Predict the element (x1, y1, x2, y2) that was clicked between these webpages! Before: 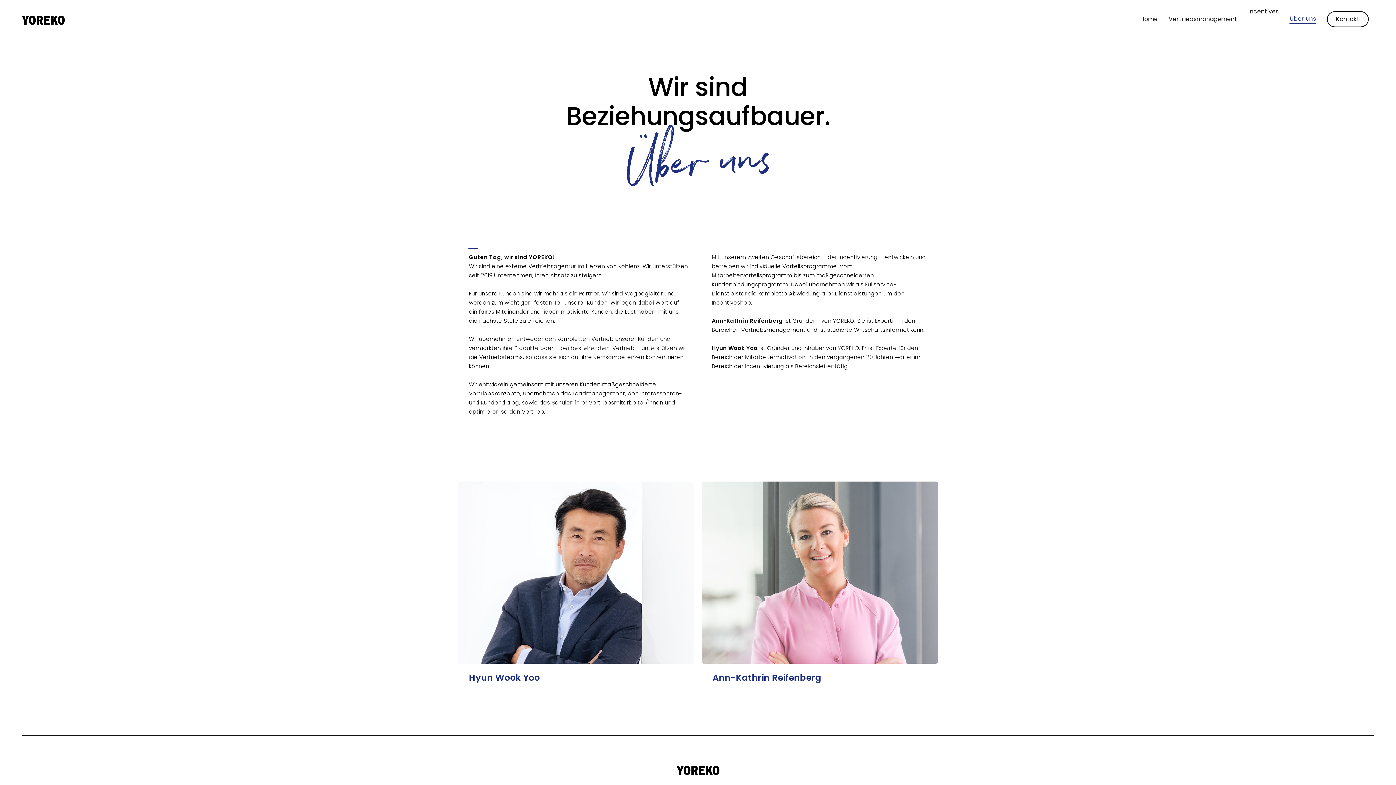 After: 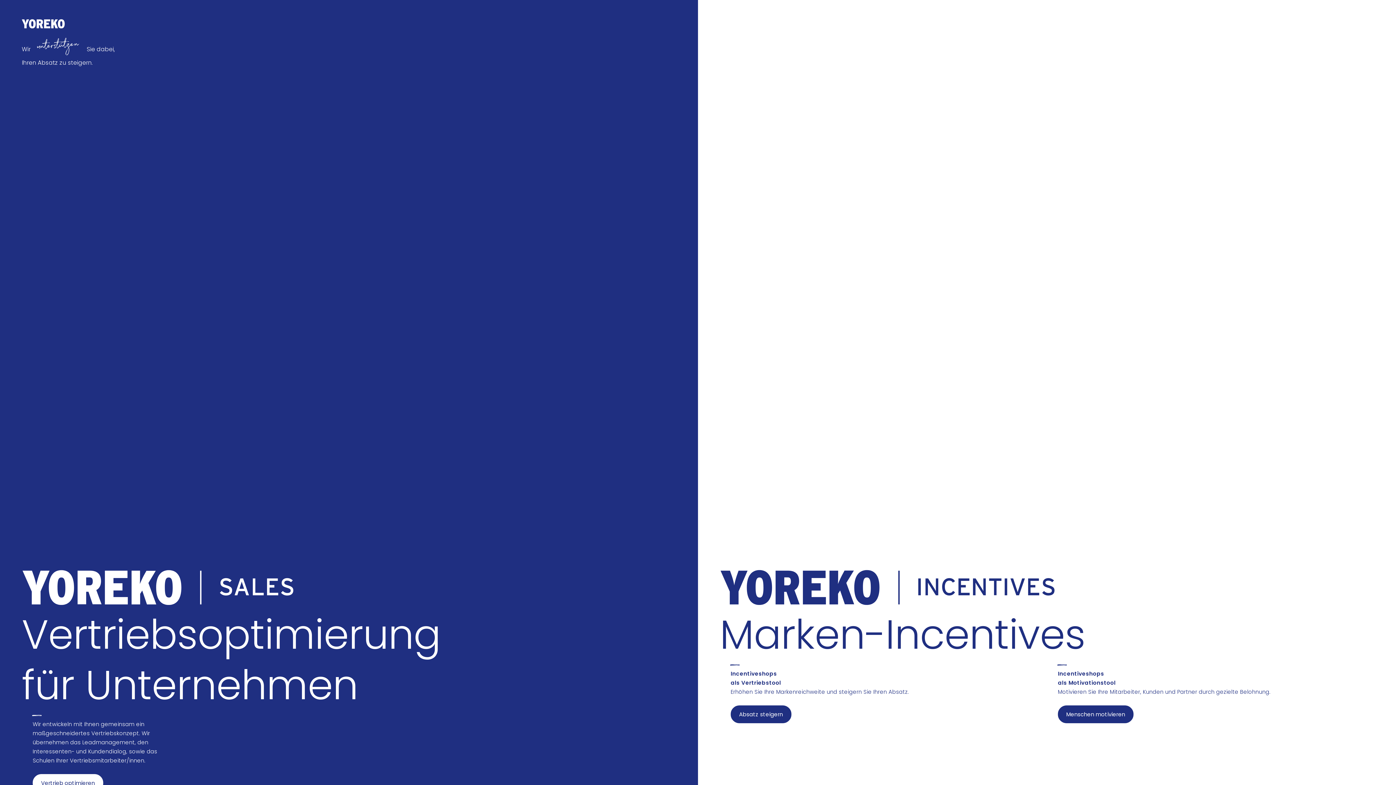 Action: bbox: (21, 7, 64, 30)